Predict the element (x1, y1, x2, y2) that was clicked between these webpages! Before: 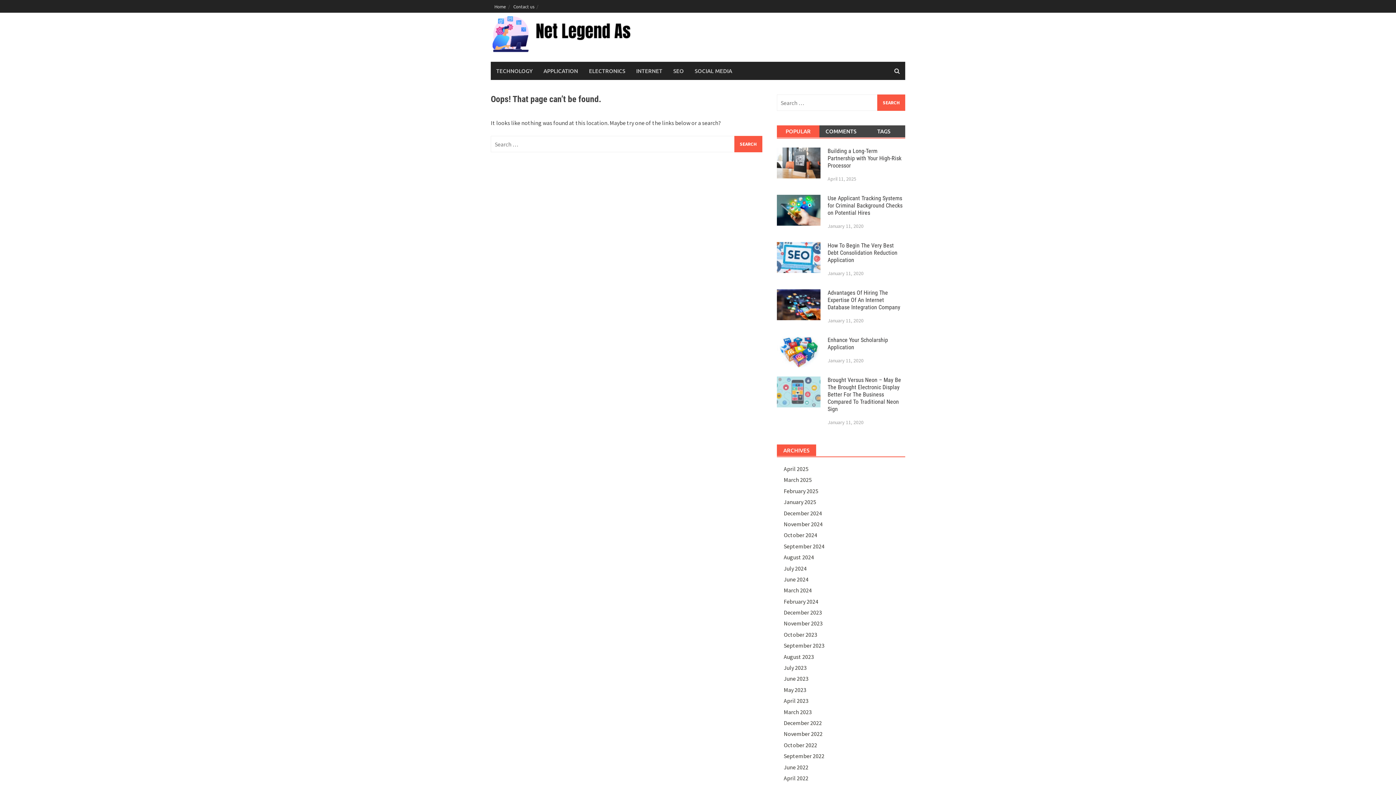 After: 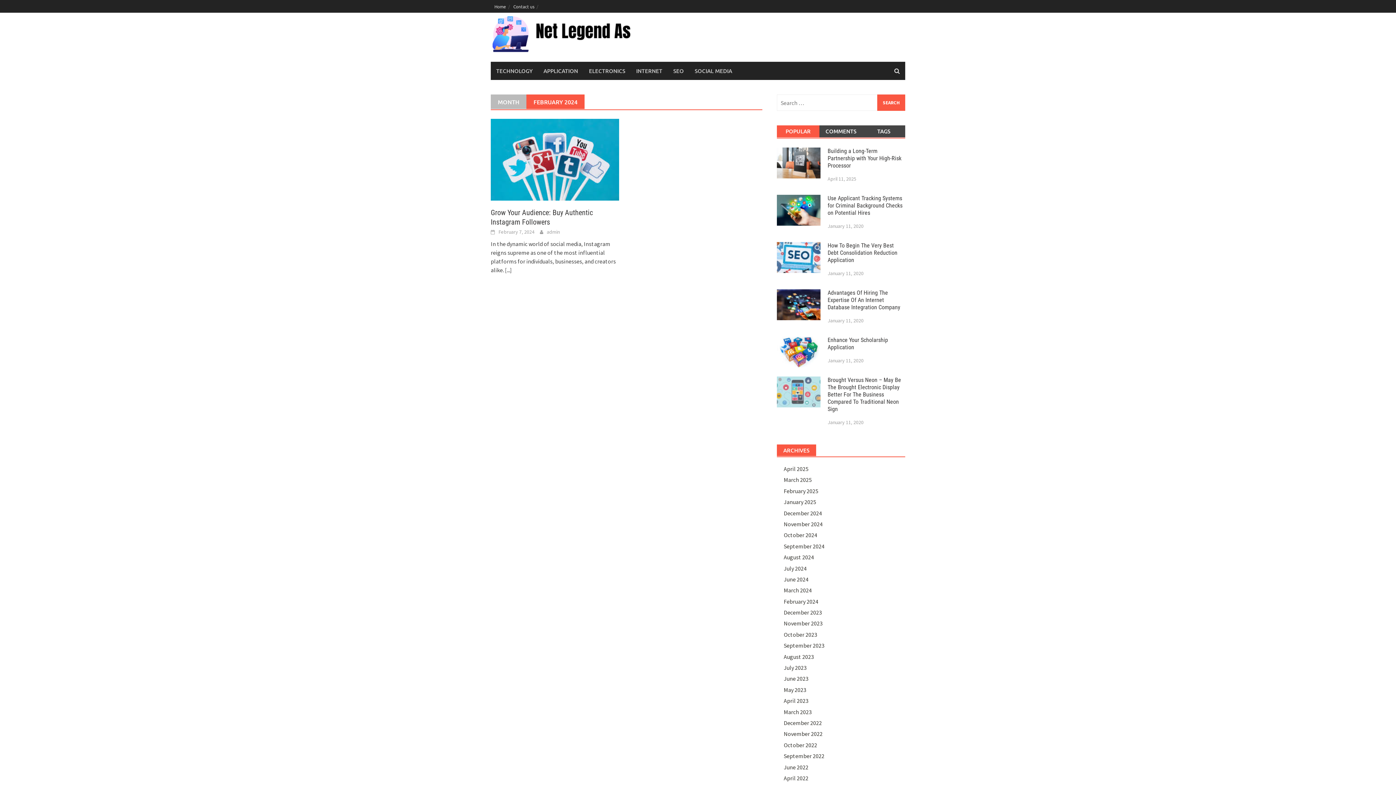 Action: bbox: (783, 598, 818, 605) label: February 2024